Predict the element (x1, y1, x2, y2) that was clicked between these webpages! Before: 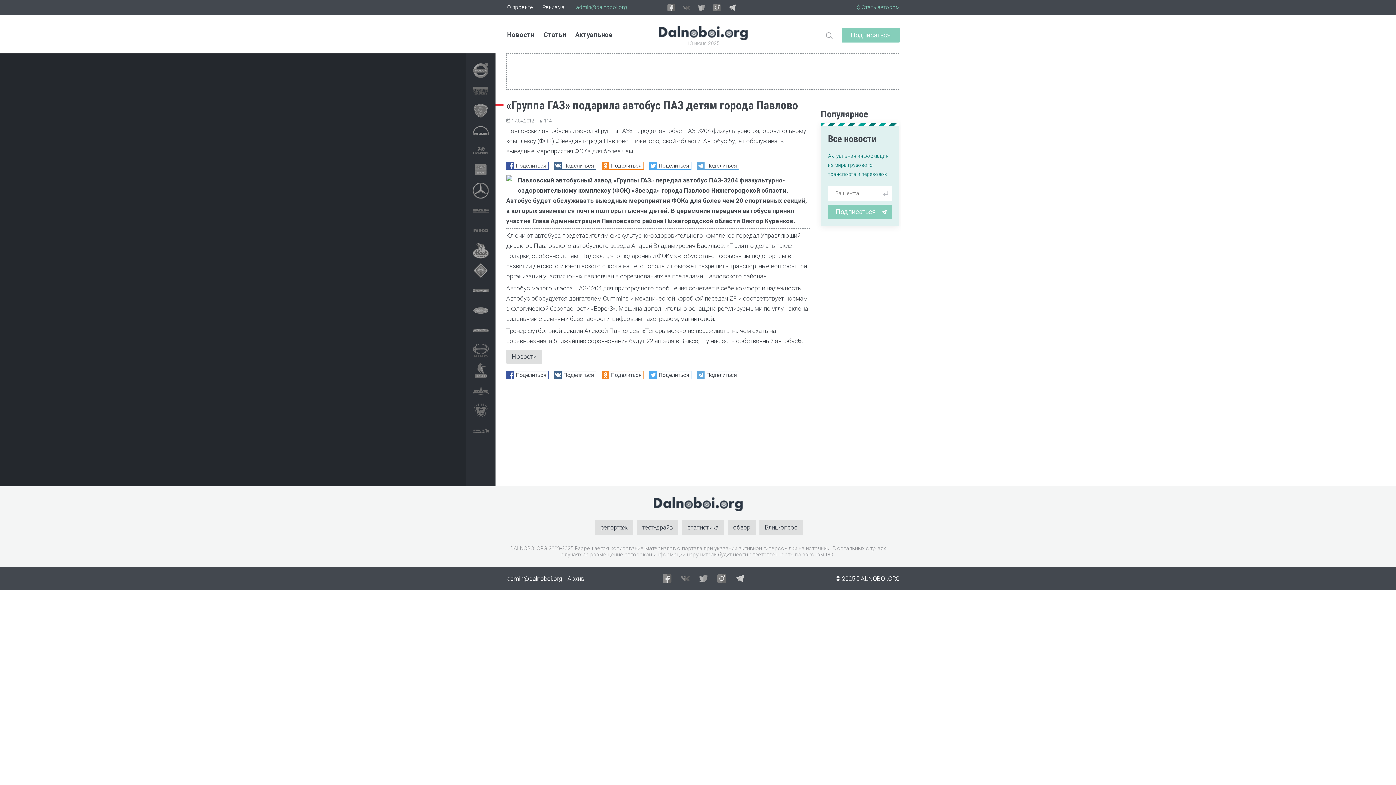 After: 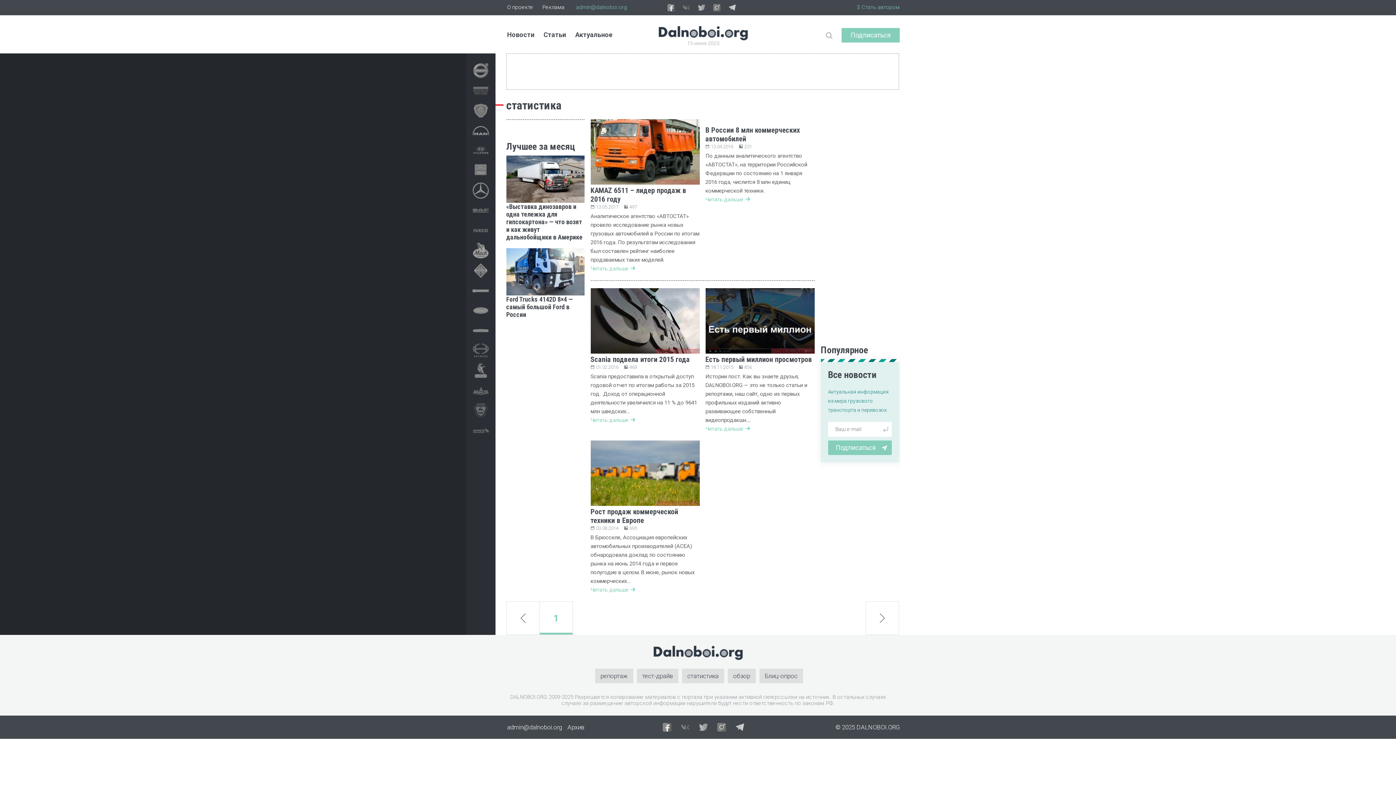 Action: bbox: (682, 520, 724, 534) label: статистика